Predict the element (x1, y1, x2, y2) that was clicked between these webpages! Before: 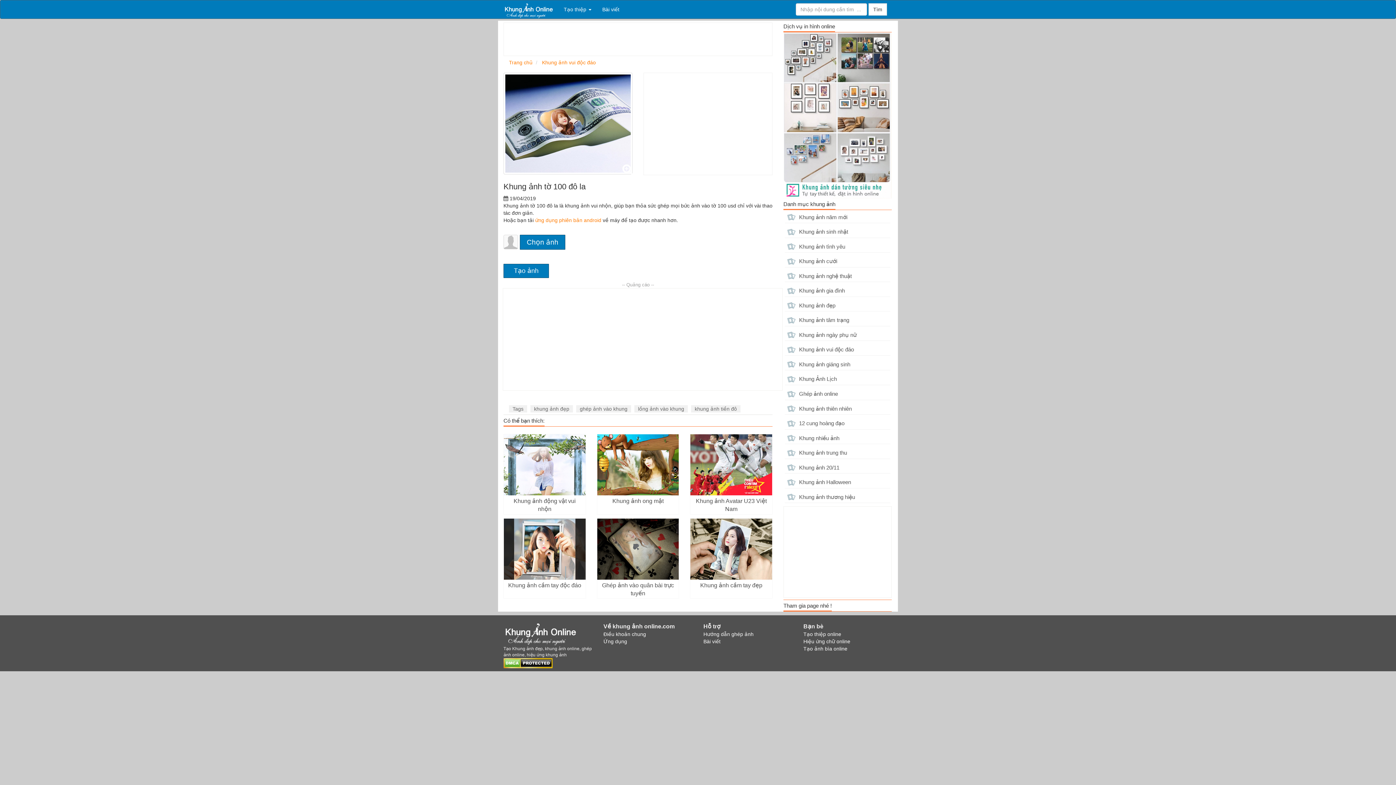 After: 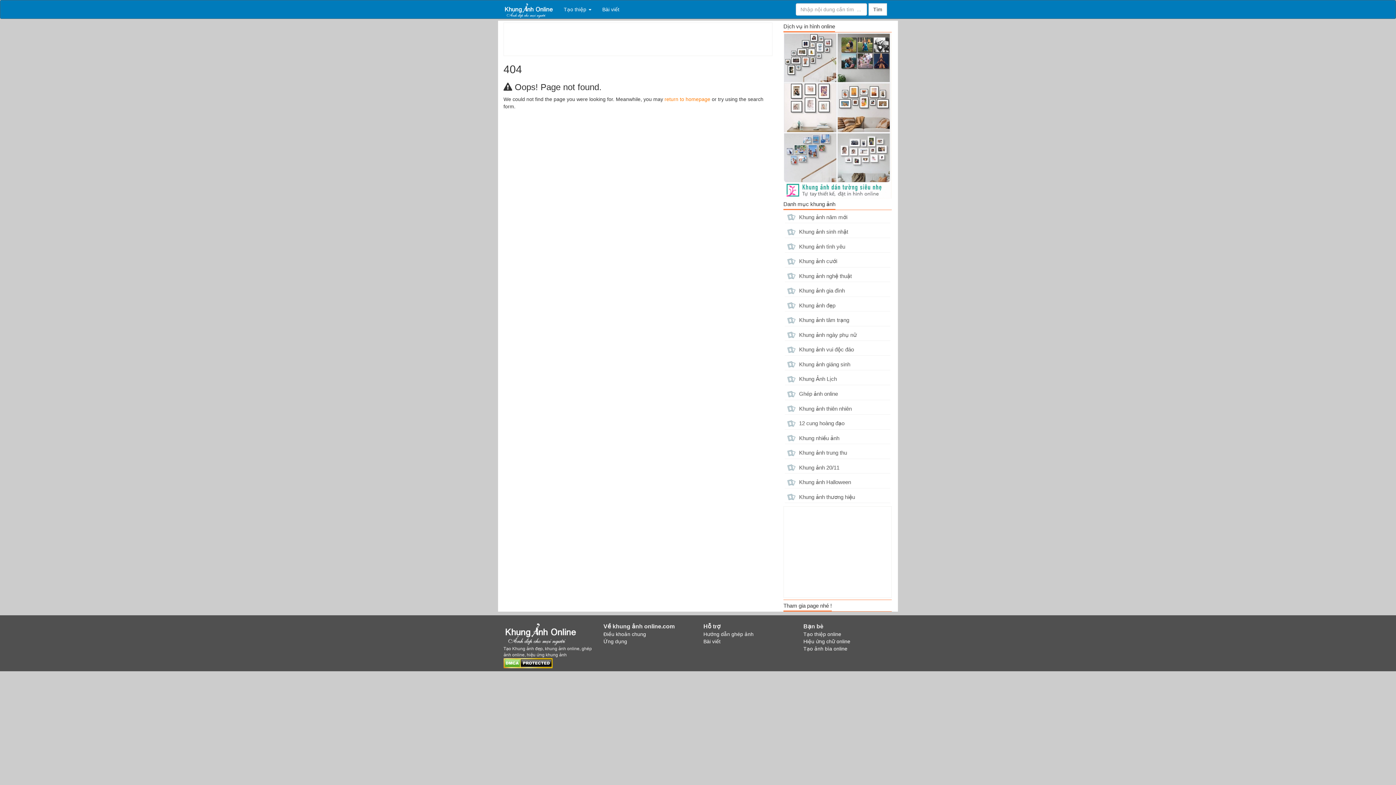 Action: label: Hướng dẫn ghép ảnh bbox: (703, 631, 753, 637)